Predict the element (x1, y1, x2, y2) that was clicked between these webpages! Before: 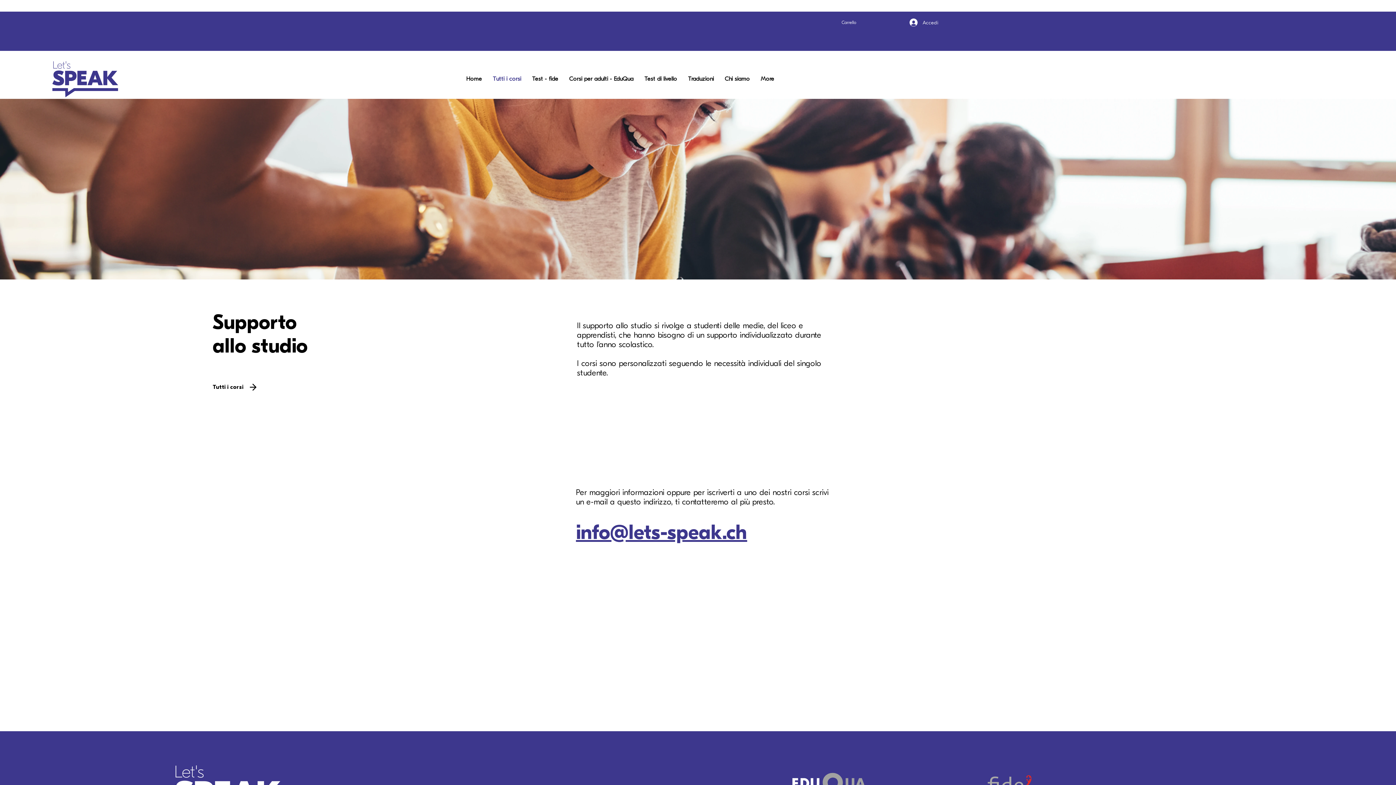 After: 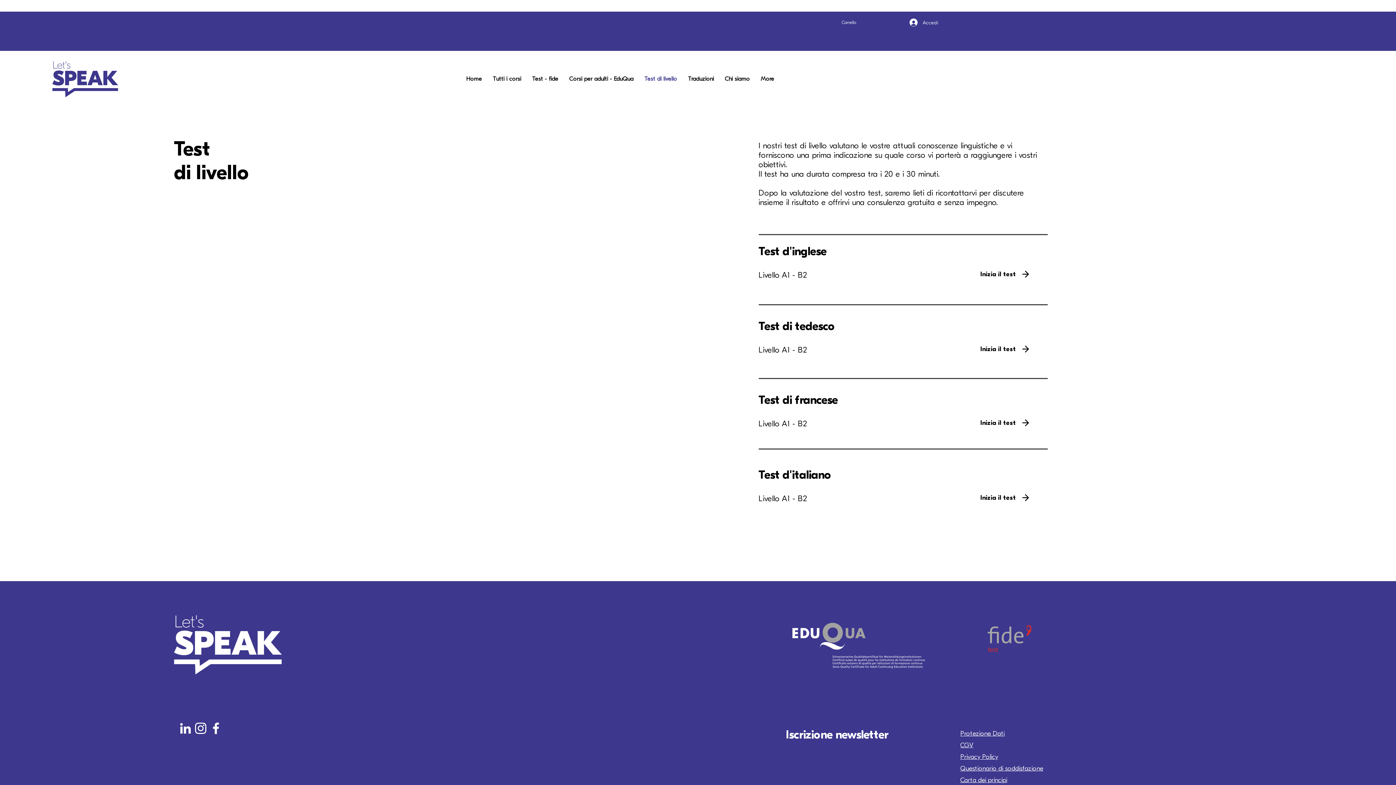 Action: bbox: (639, 70, 682, 87) label: Test di livello